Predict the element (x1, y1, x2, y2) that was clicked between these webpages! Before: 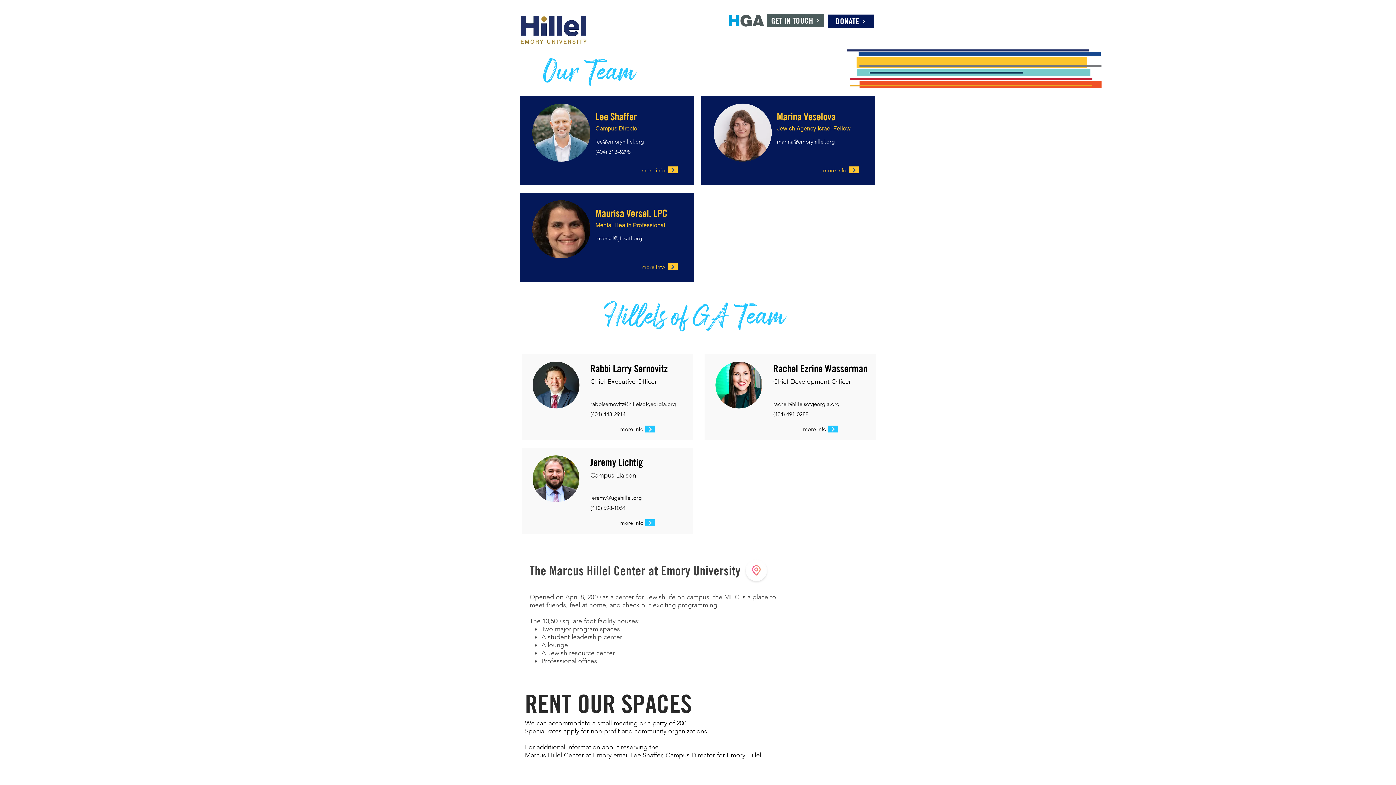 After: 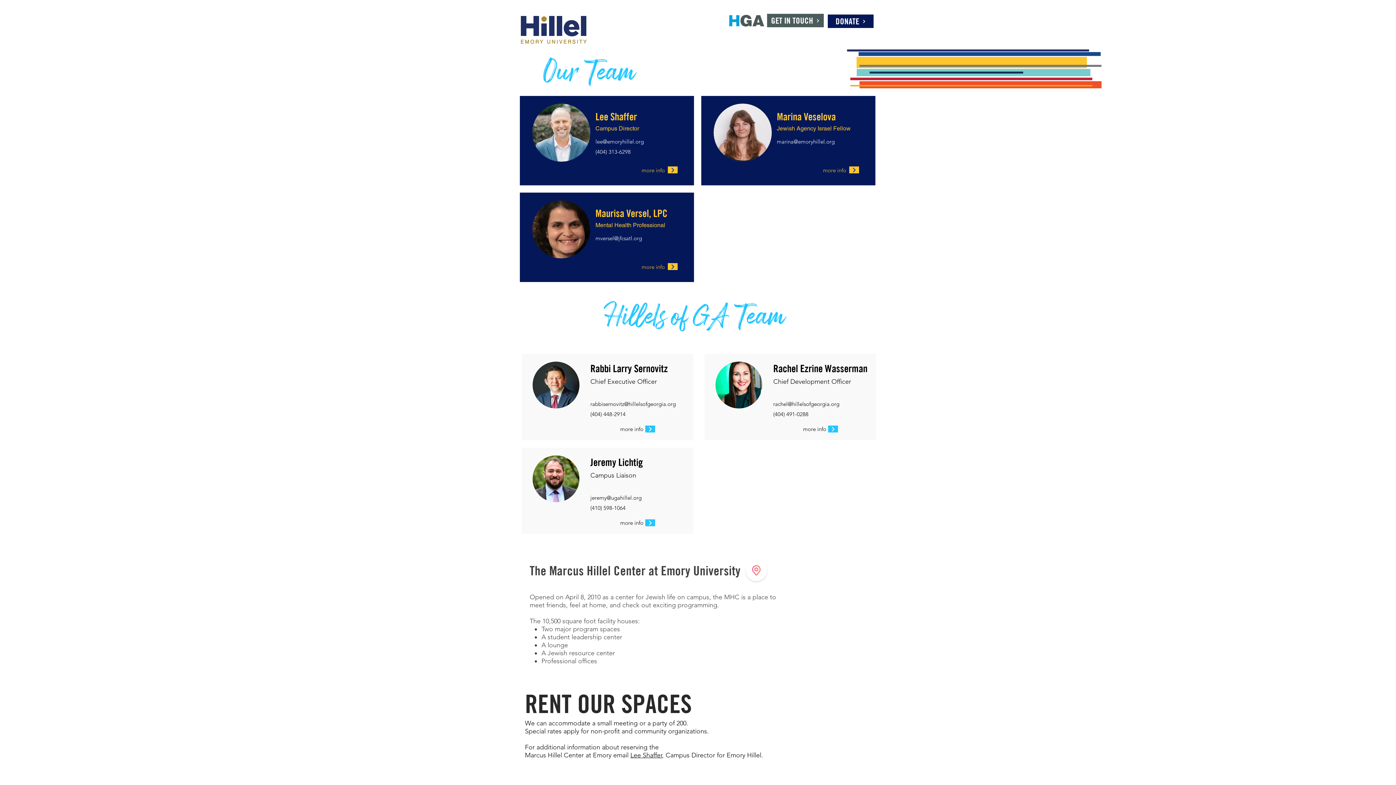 Action: bbox: (595, 138, 644, 145) label: lee@emoryhillel.org